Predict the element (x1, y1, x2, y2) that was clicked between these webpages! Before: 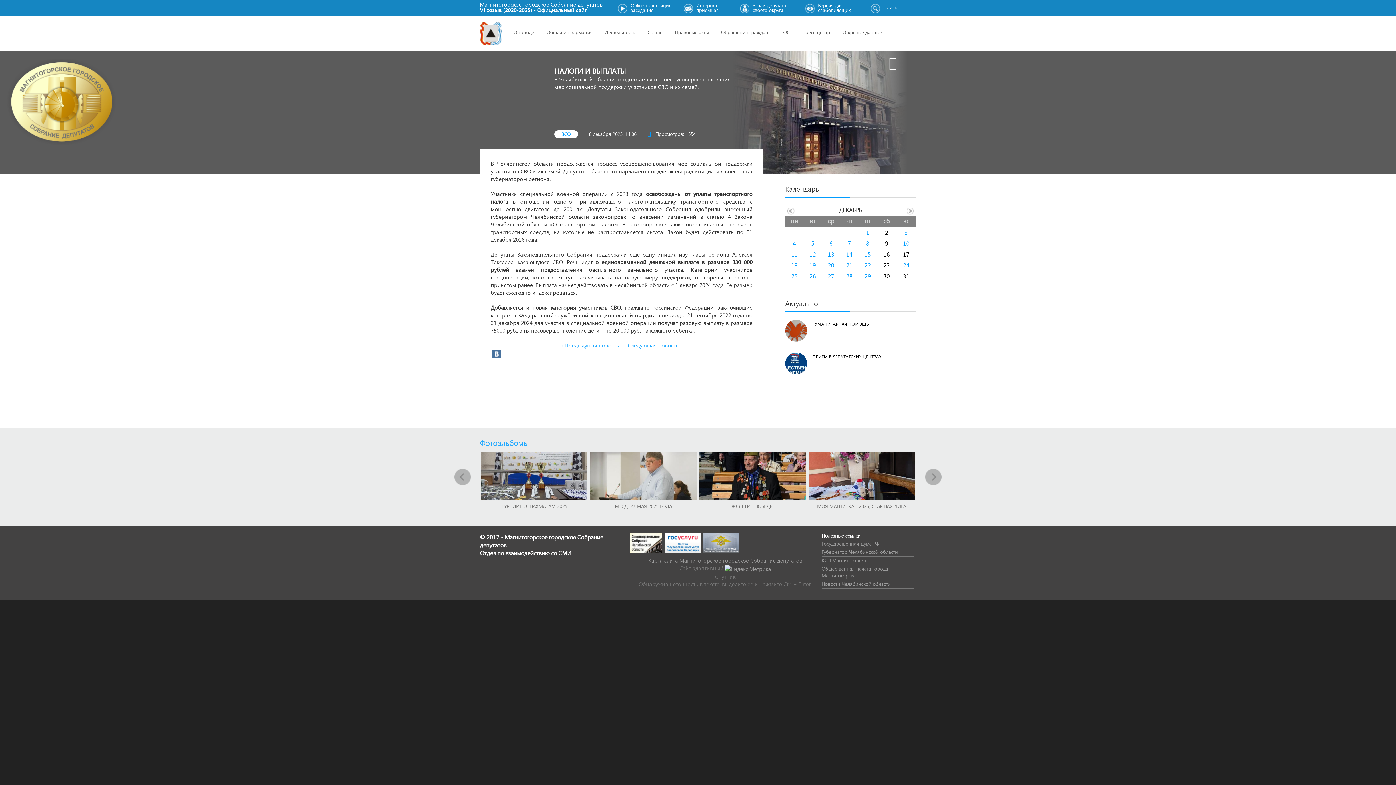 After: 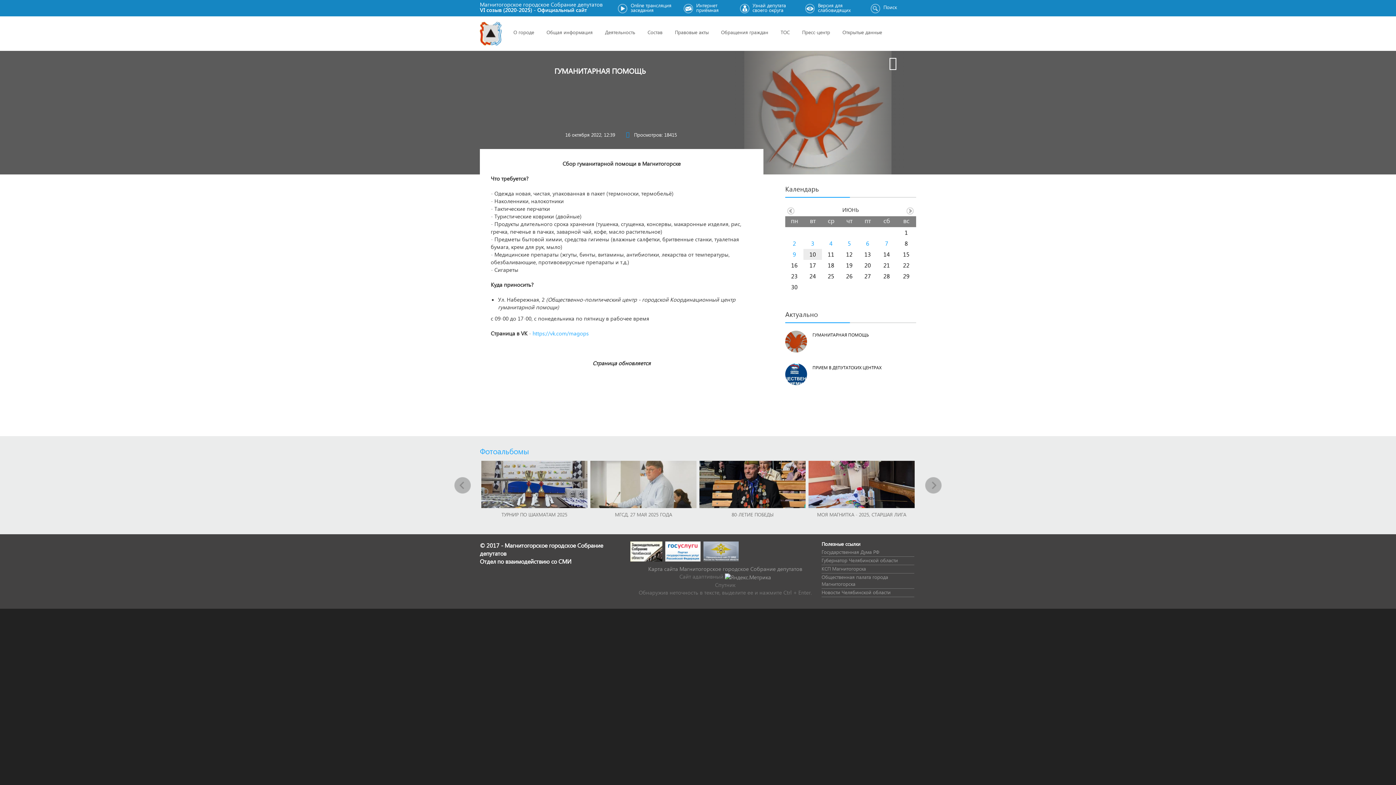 Action: bbox: (812, 321, 869, 326) label: ГУМАНИТАРНАЯ ПОМОЩЬ